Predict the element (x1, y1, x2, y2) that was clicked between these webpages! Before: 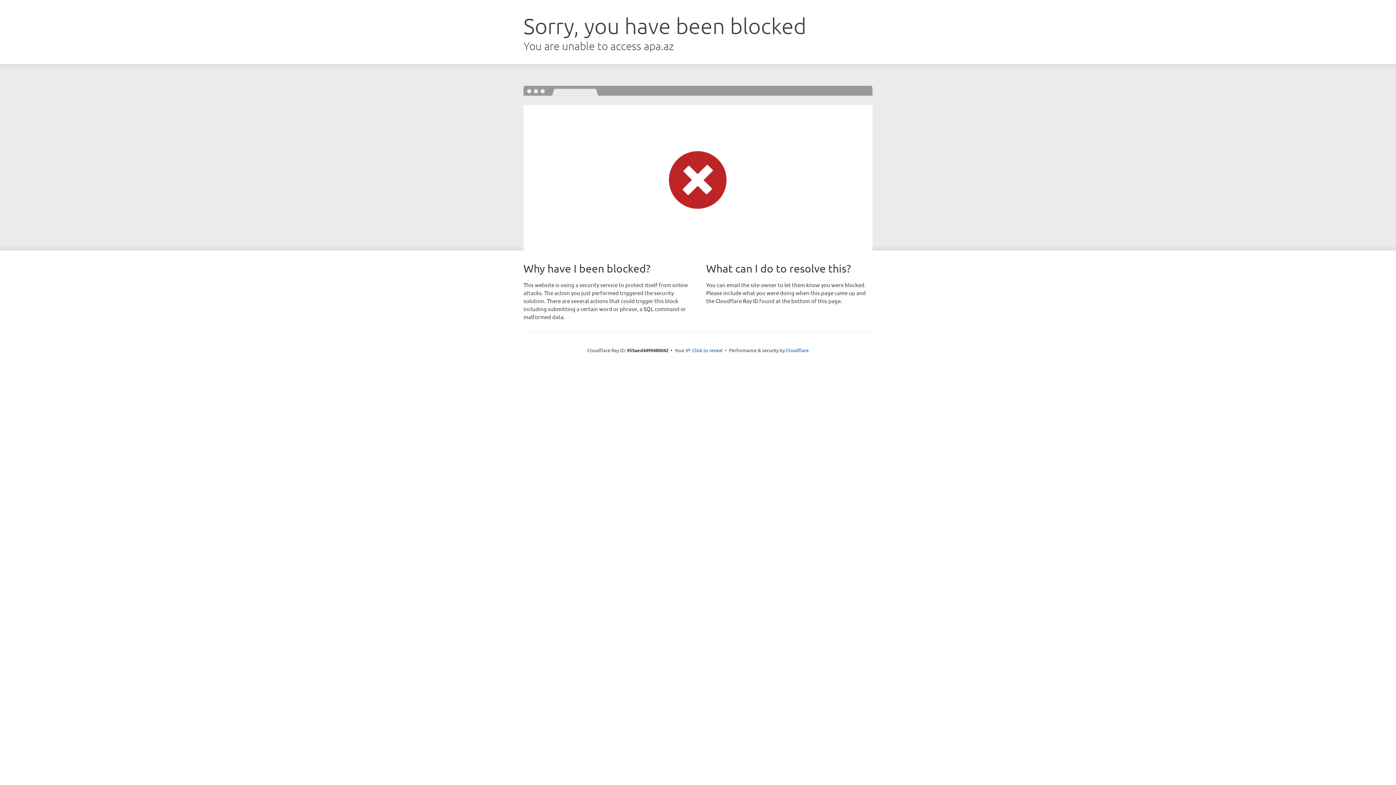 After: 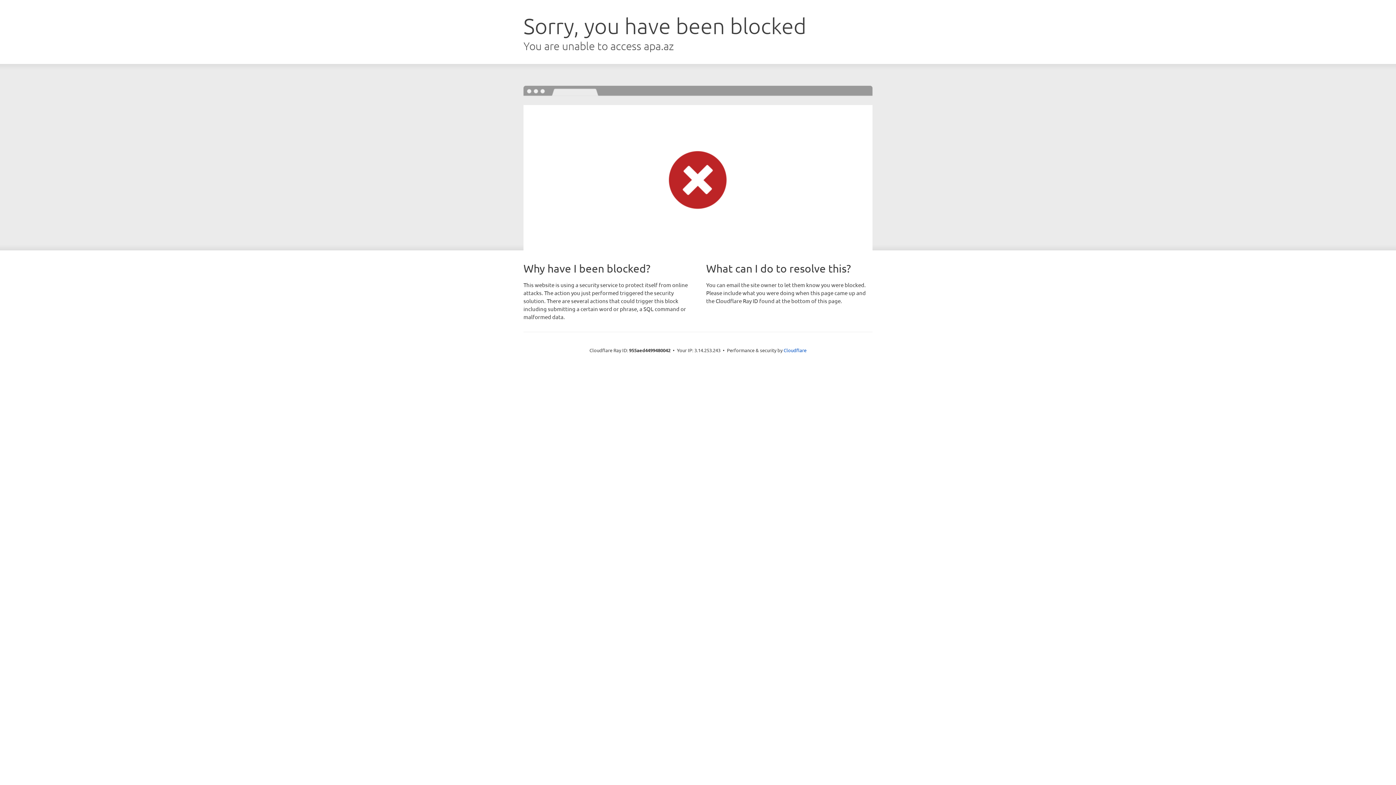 Action: bbox: (692, 346, 722, 353) label: Click to reveal